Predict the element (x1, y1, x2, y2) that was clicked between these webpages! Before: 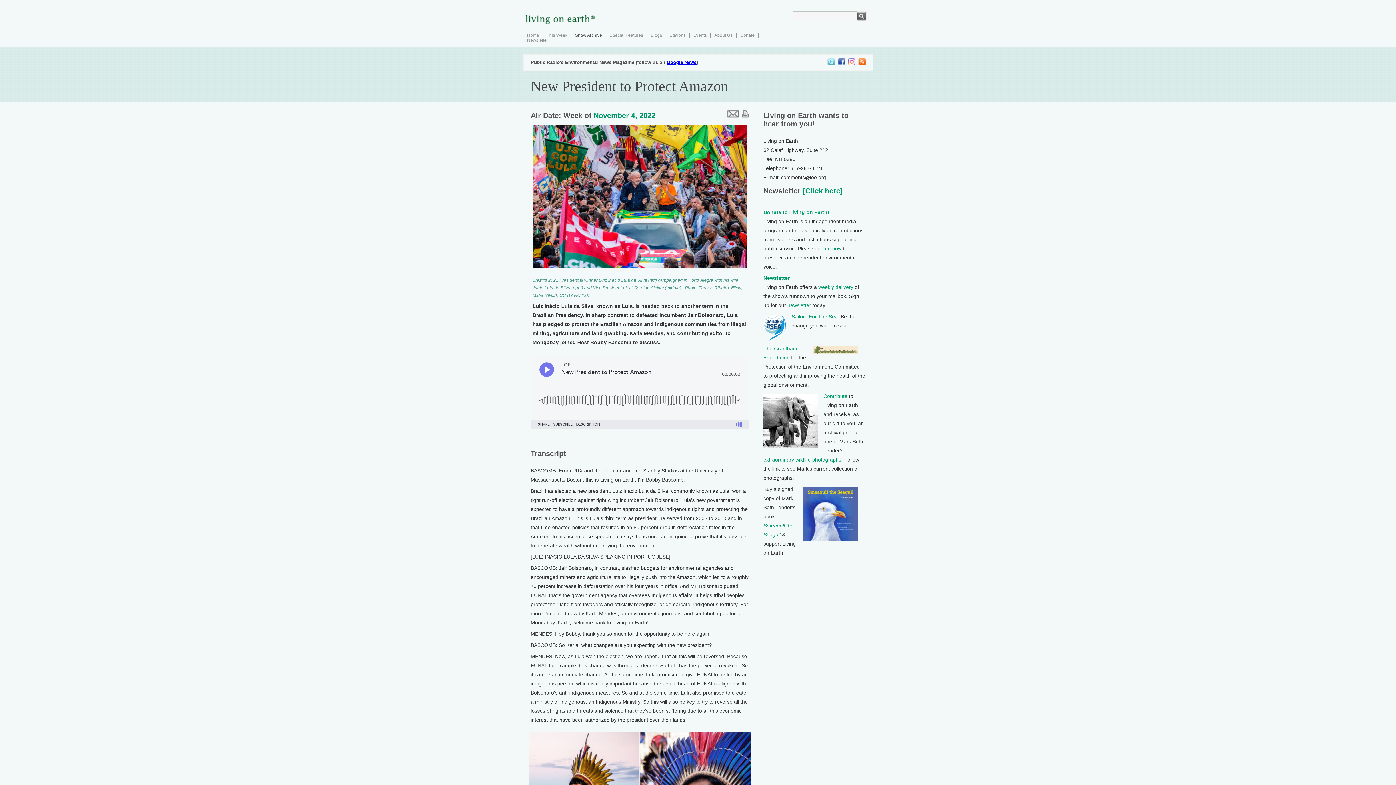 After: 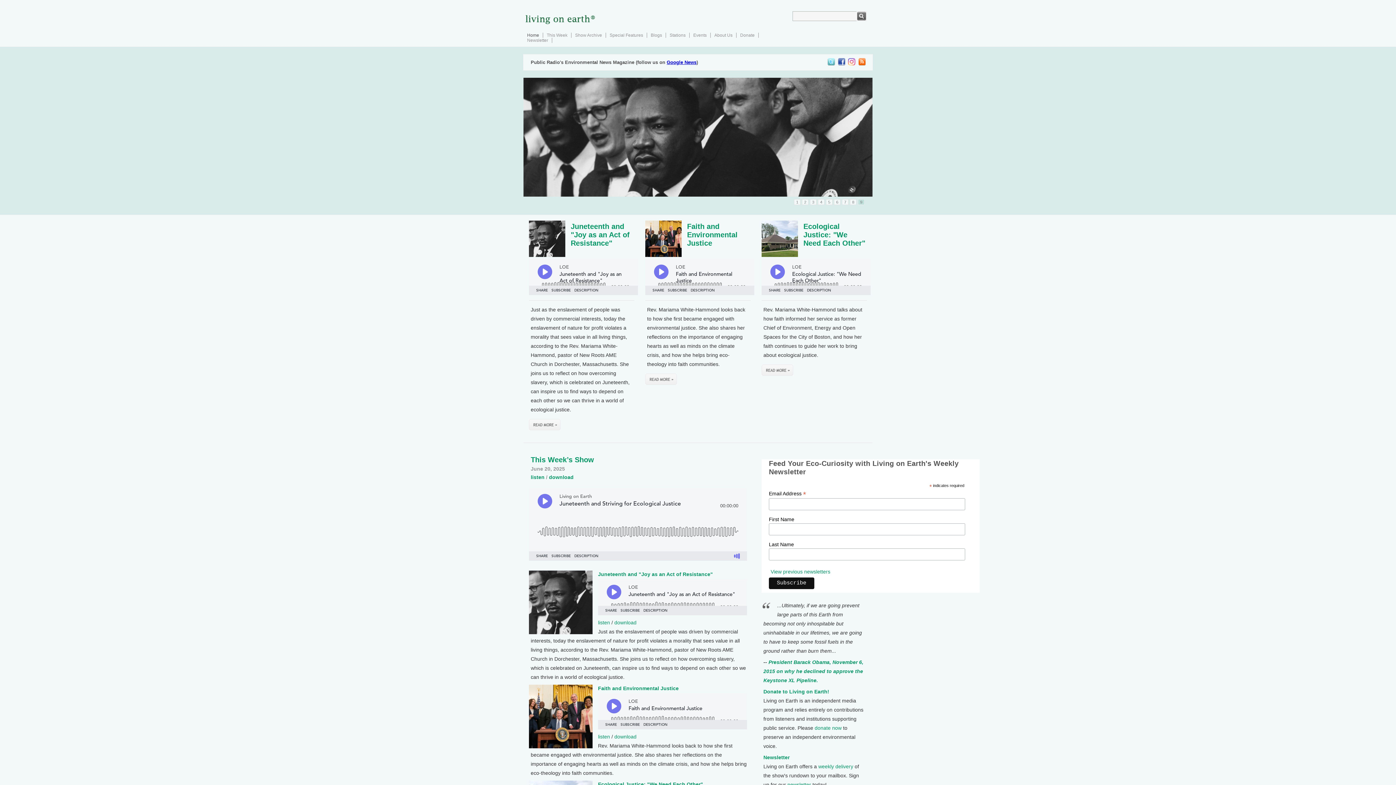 Action: bbox: (523, 19, 596, 25)